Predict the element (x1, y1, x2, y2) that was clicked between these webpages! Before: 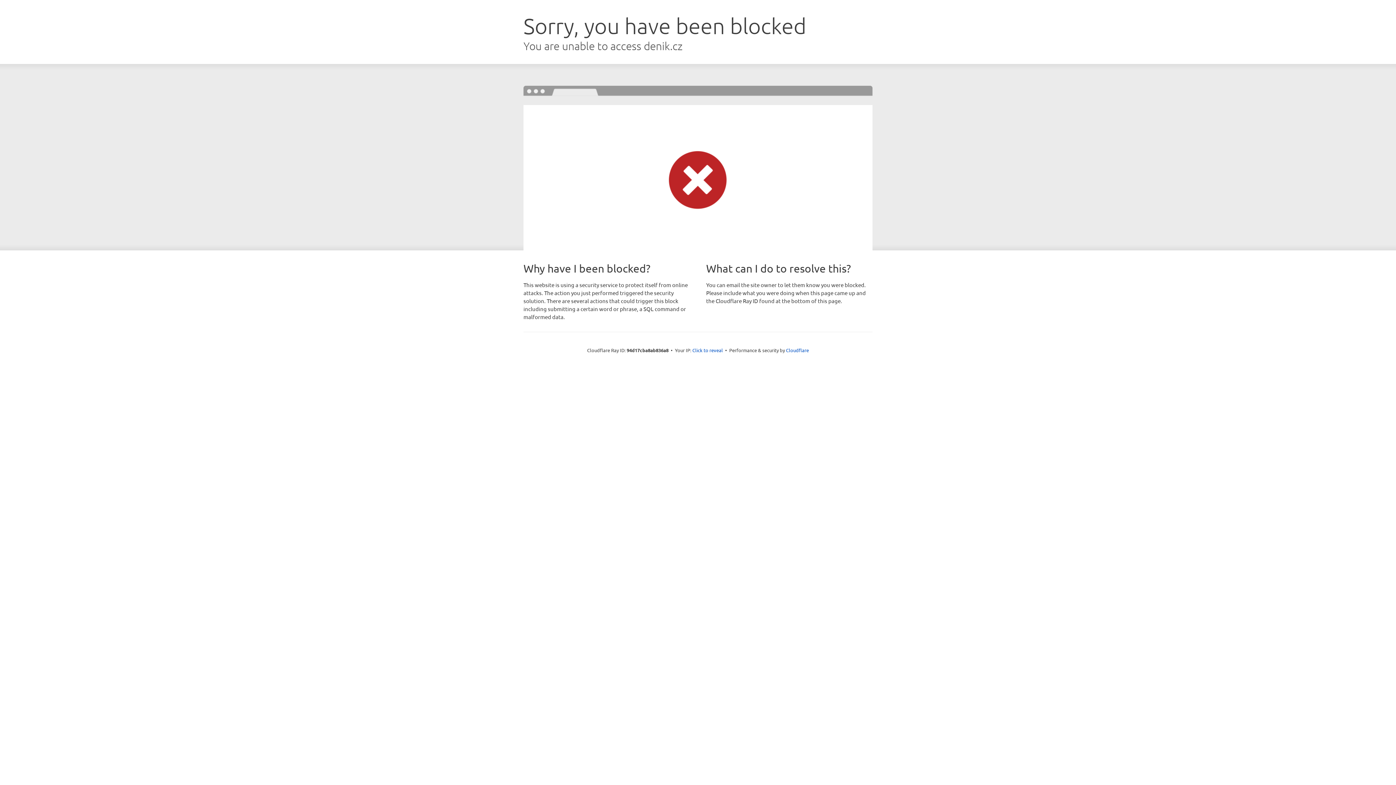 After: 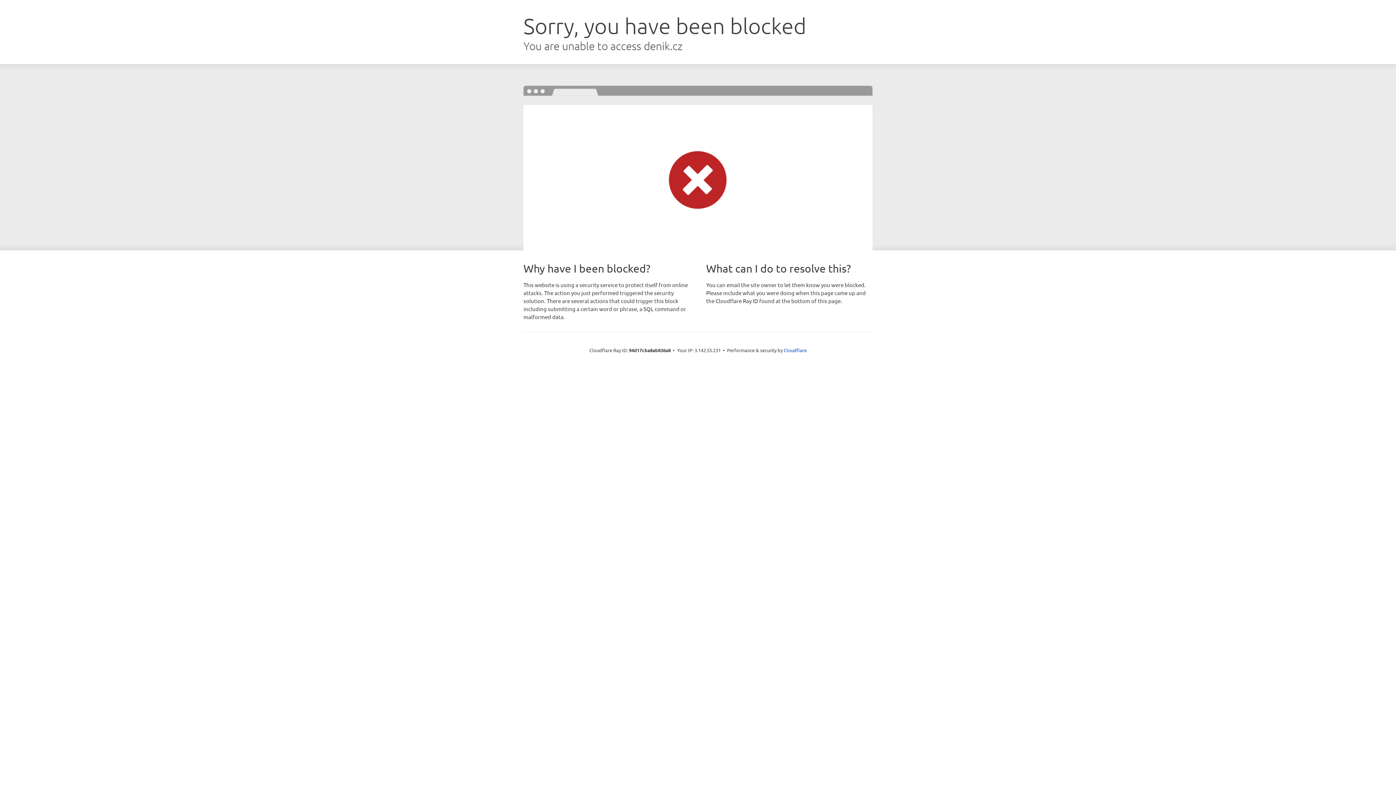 Action: label: Click to reveal bbox: (692, 346, 723, 353)